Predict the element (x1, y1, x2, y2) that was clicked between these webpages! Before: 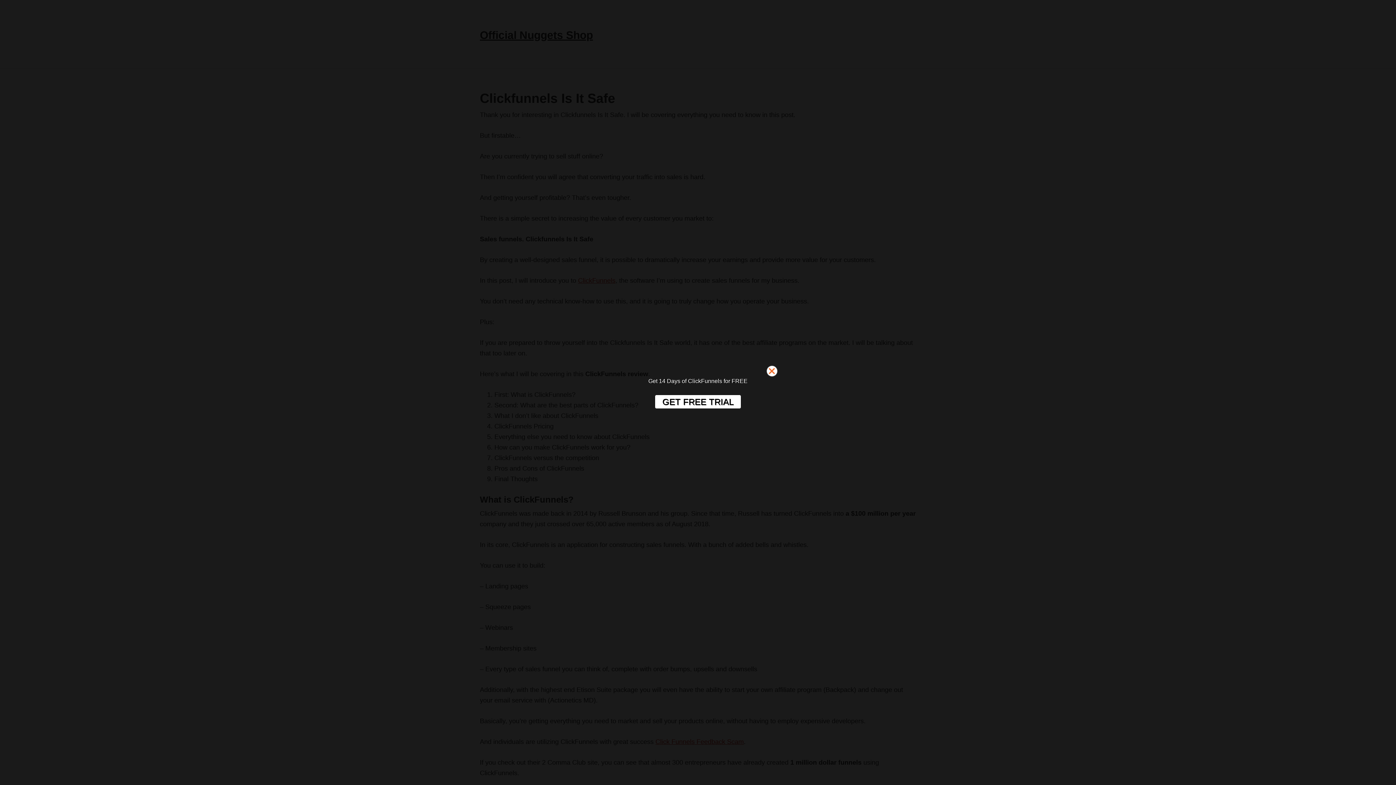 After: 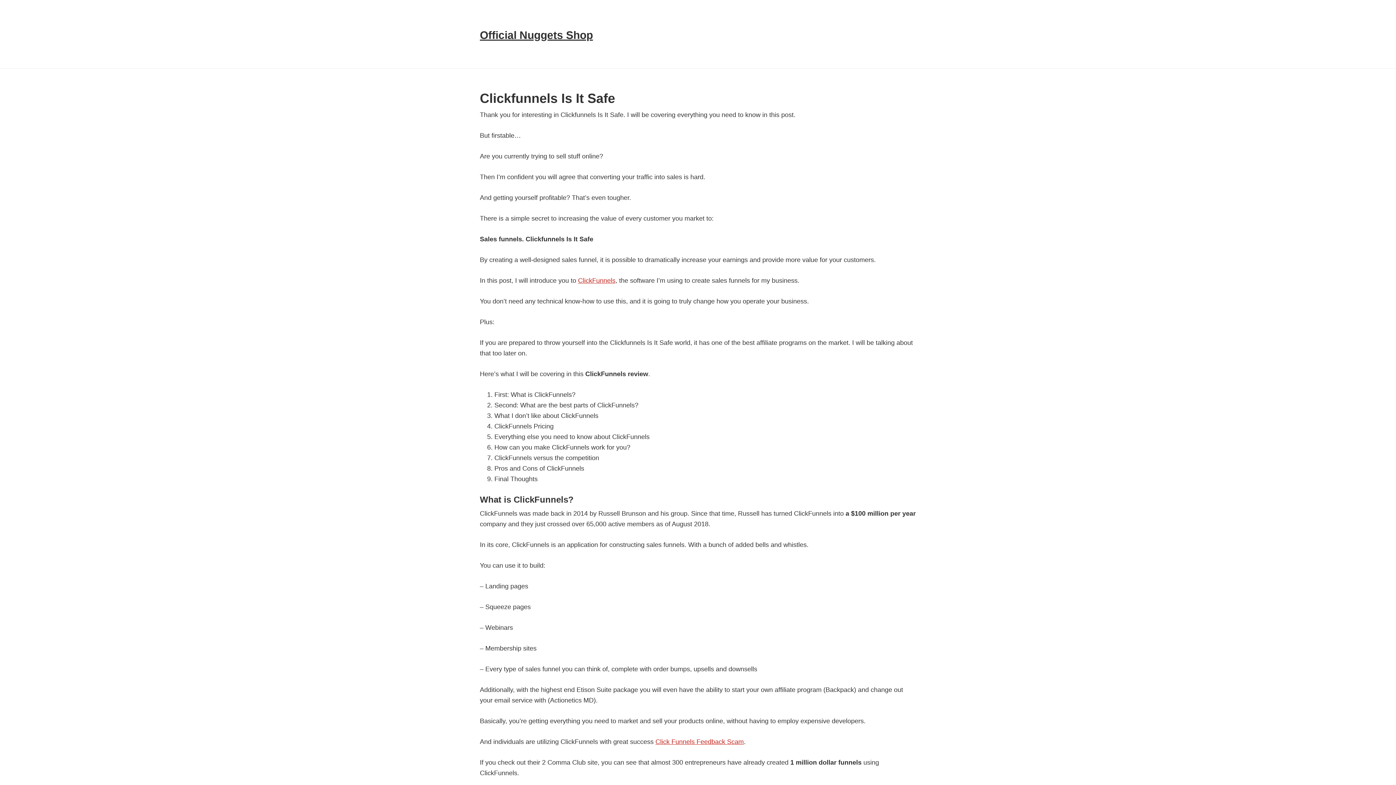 Action: bbox: (766, 365, 782, 381)